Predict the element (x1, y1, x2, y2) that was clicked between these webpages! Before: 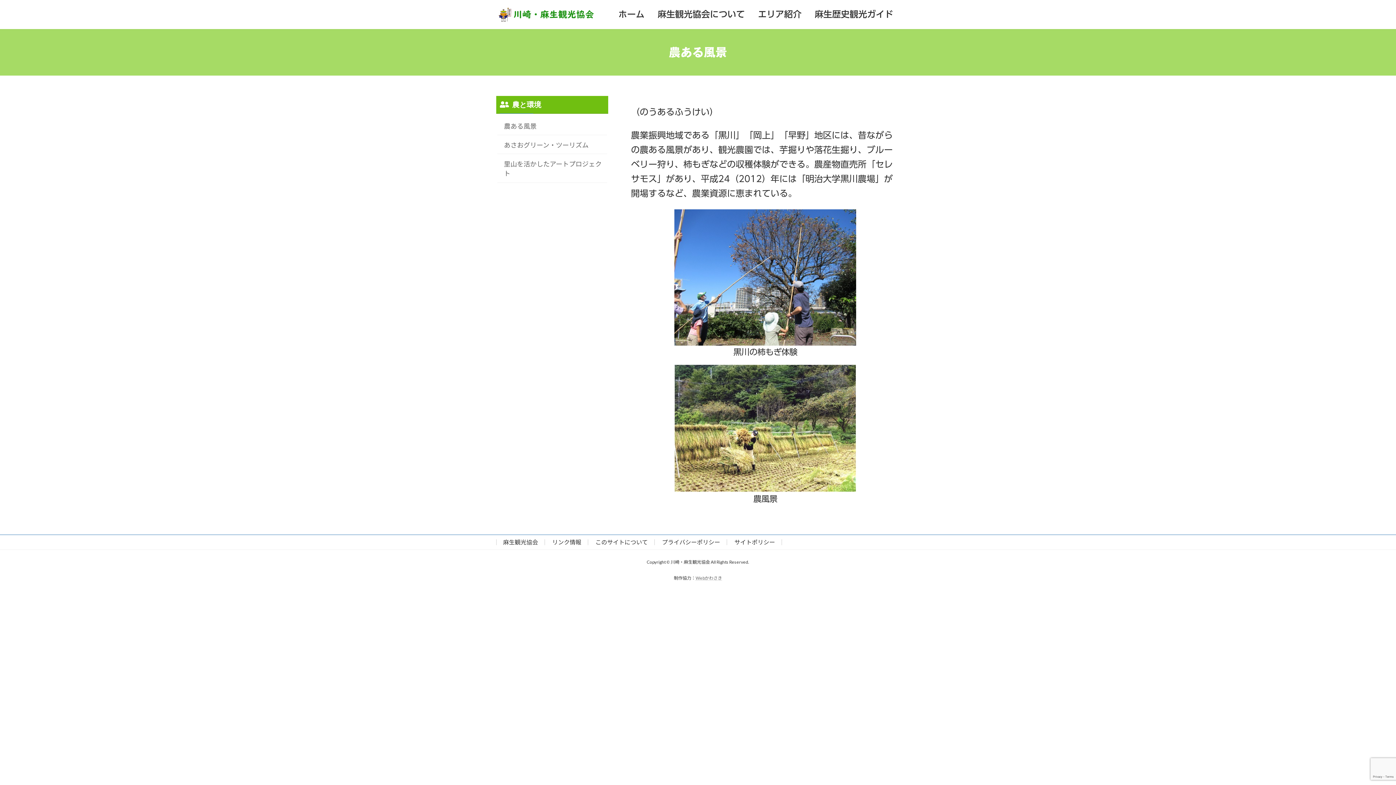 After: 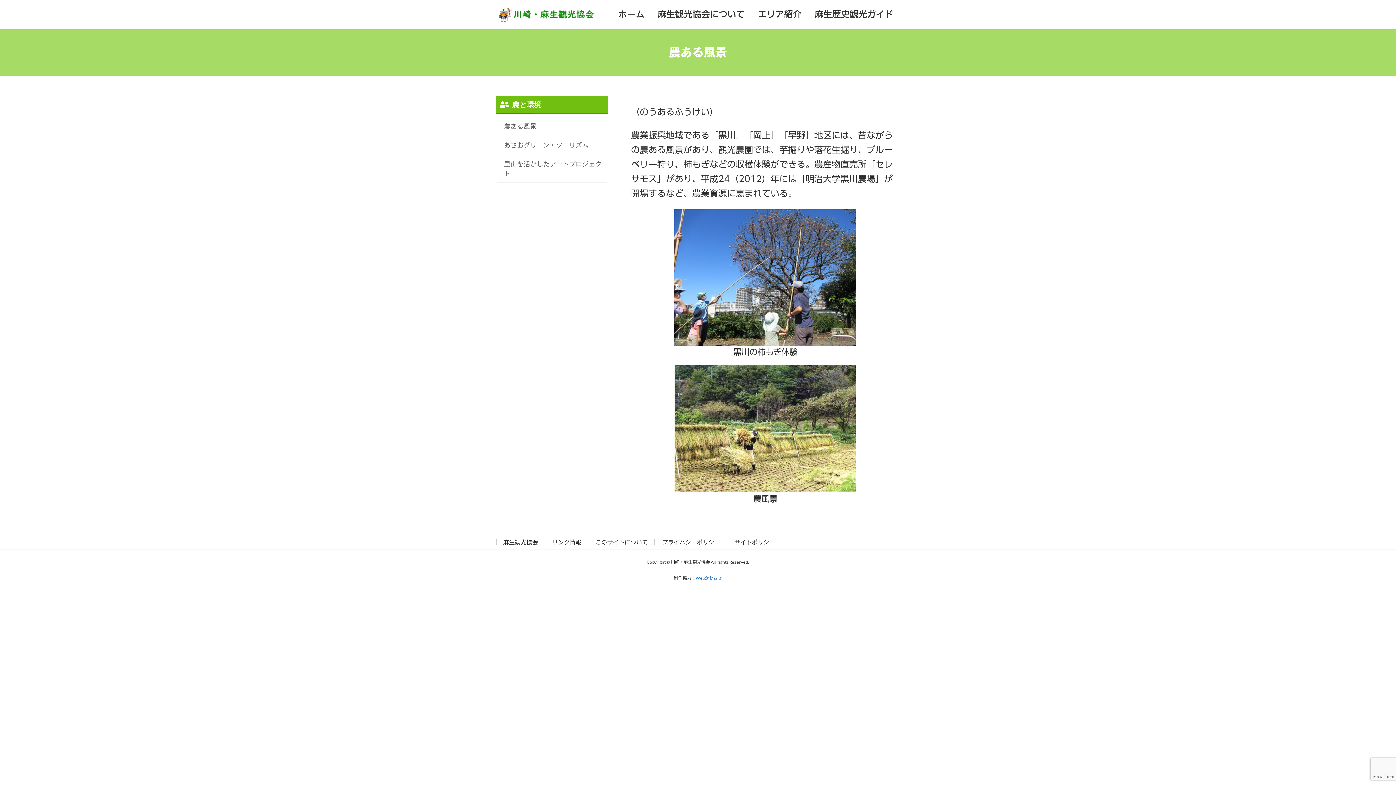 Action: bbox: (695, 575, 722, 581) label: Webかわさき